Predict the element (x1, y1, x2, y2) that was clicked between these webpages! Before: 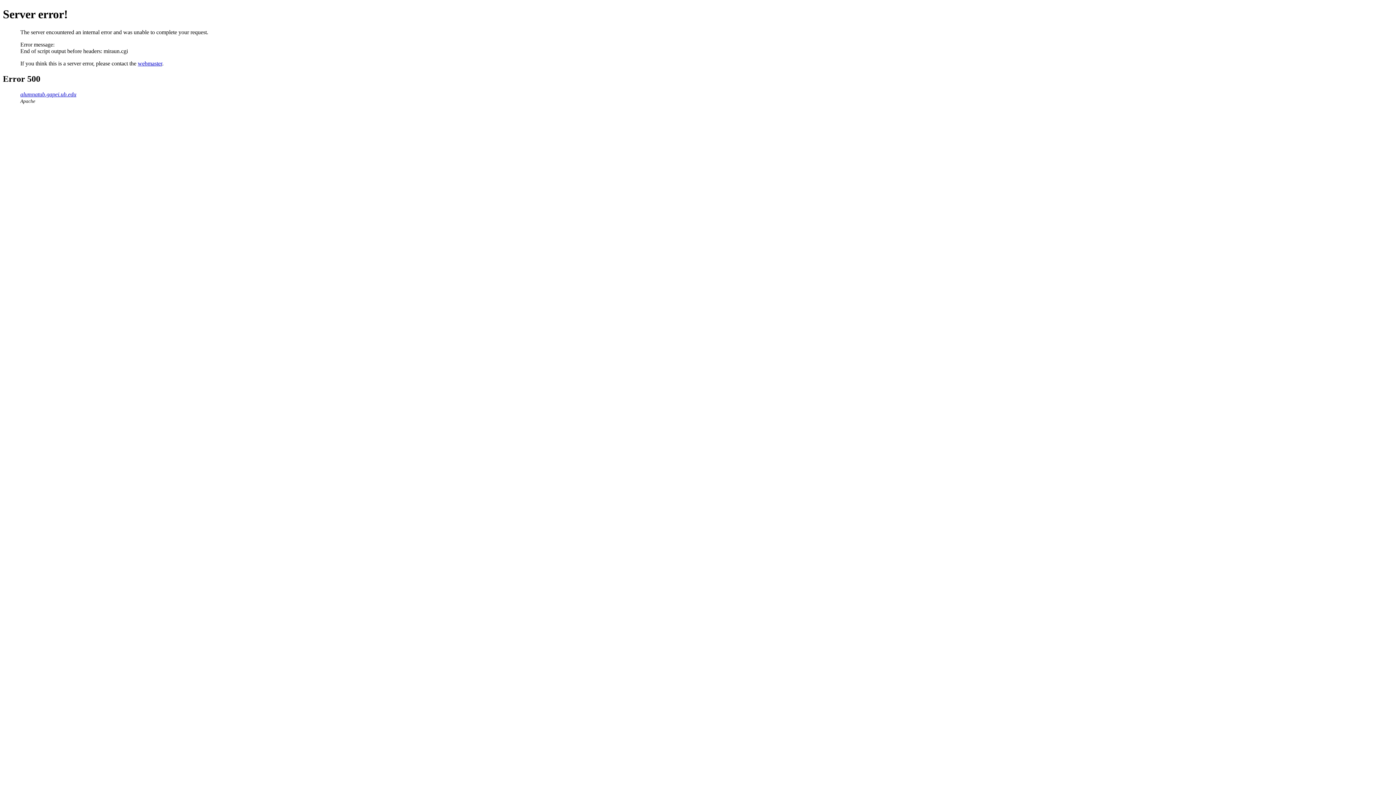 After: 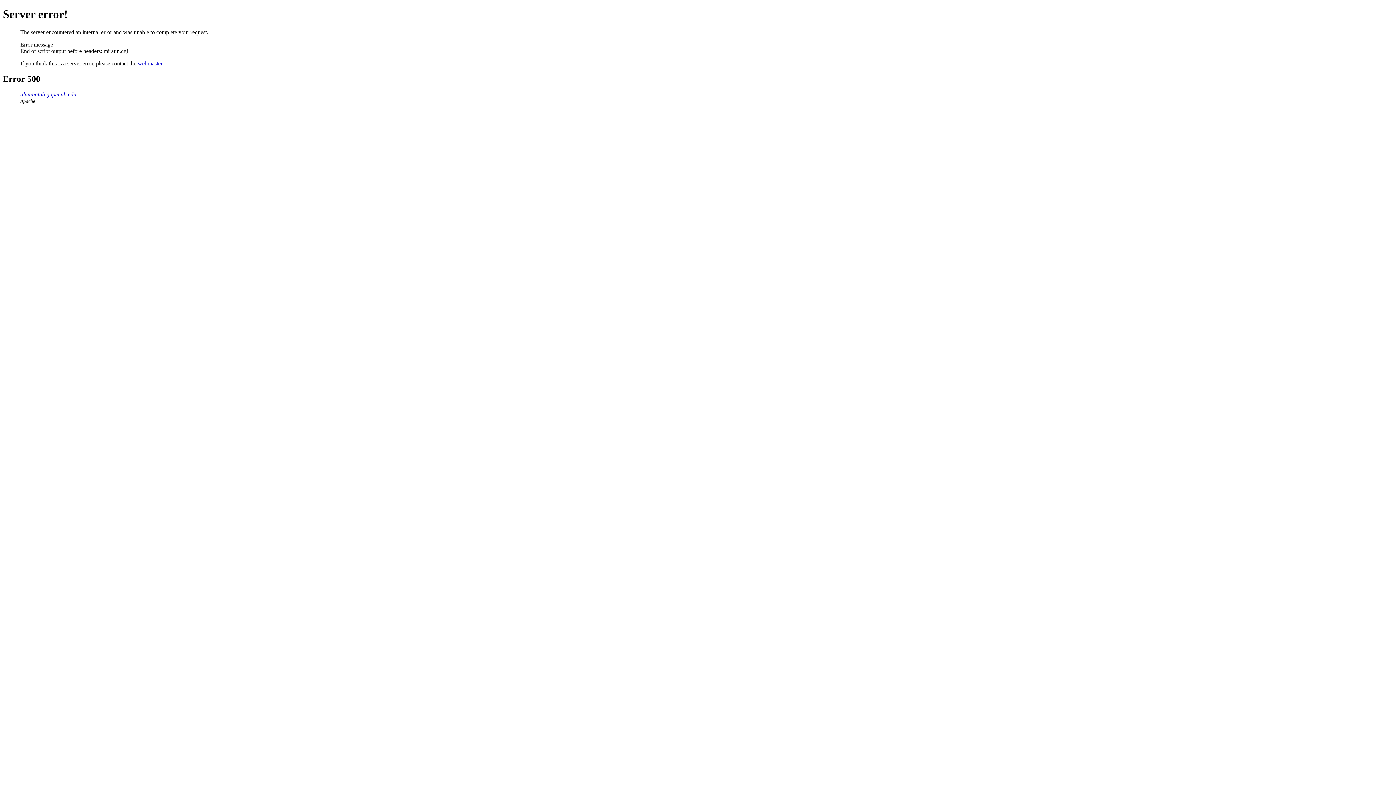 Action: label: webmaster bbox: (137, 60, 162, 66)